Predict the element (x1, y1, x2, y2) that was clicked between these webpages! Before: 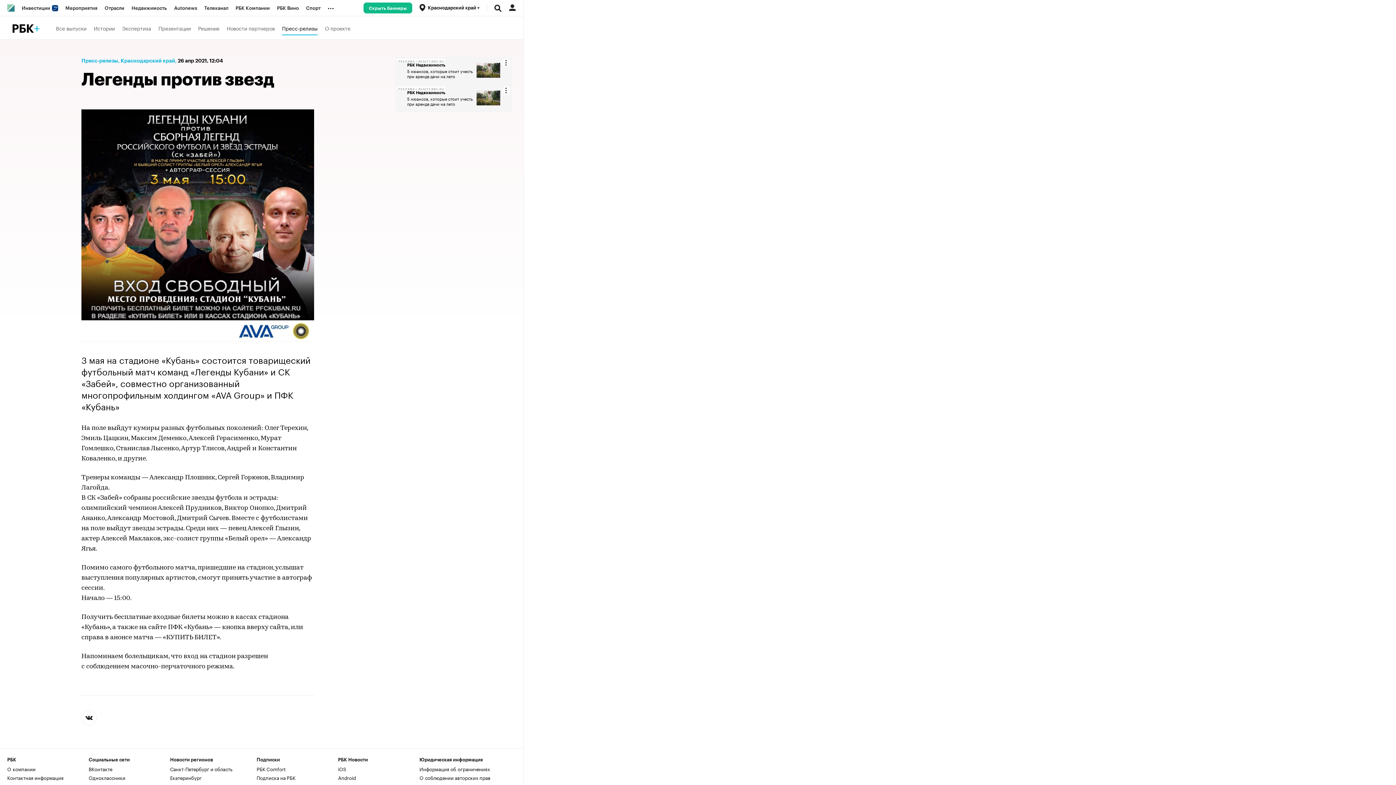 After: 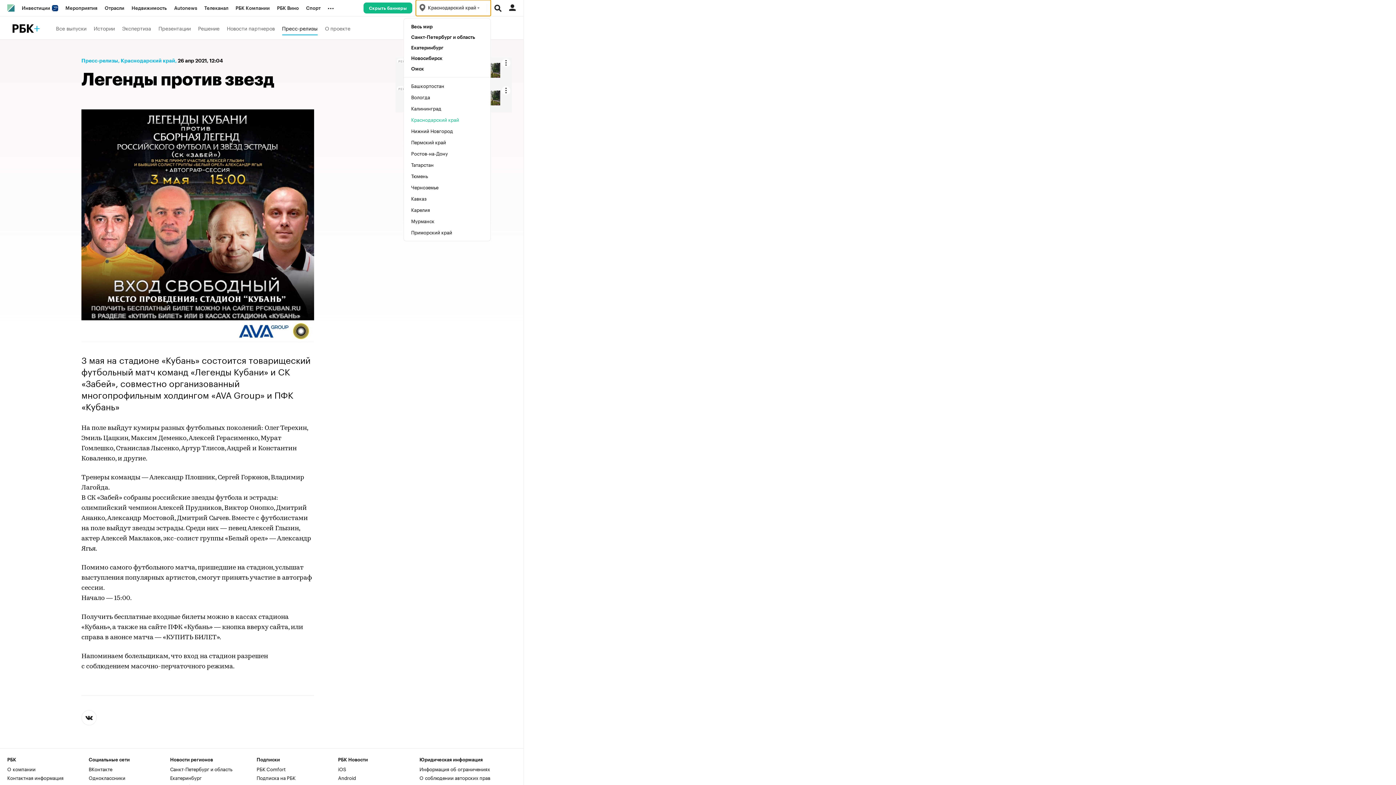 Action: bbox: (416, 0, 490, 16) label: Краснодарский край 